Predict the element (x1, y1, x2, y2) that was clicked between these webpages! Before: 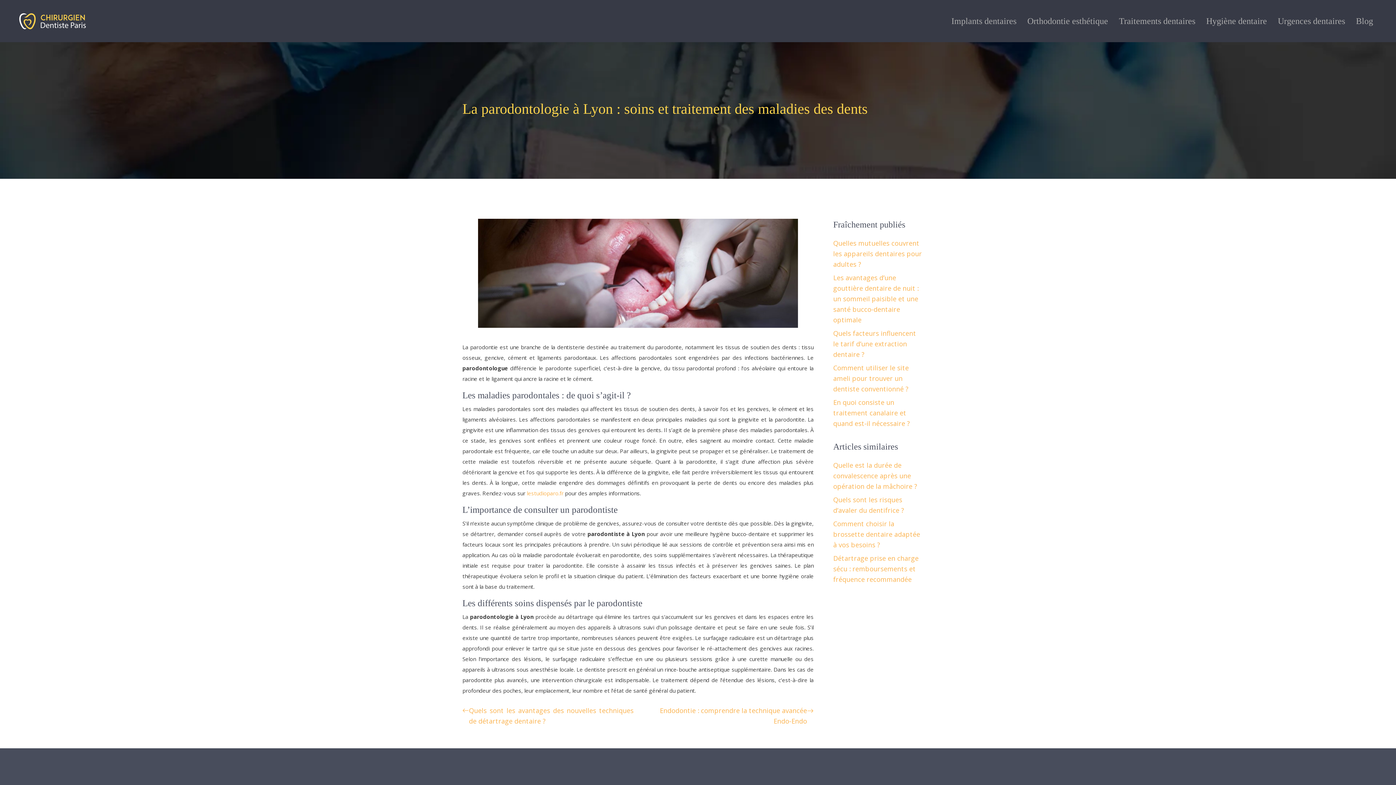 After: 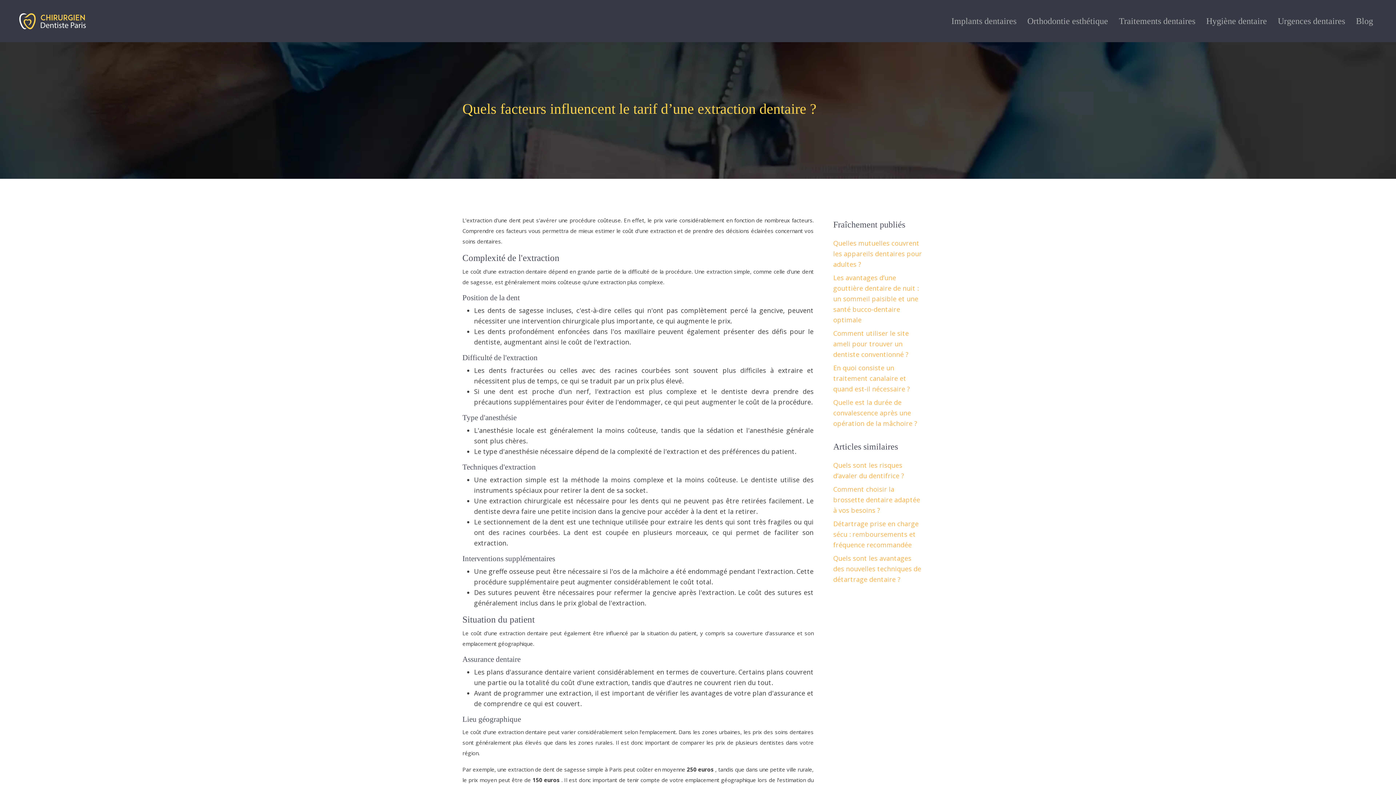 Action: bbox: (833, 329, 916, 358) label: Quels facteurs influencent le tarif d’une extraction dentaire ?